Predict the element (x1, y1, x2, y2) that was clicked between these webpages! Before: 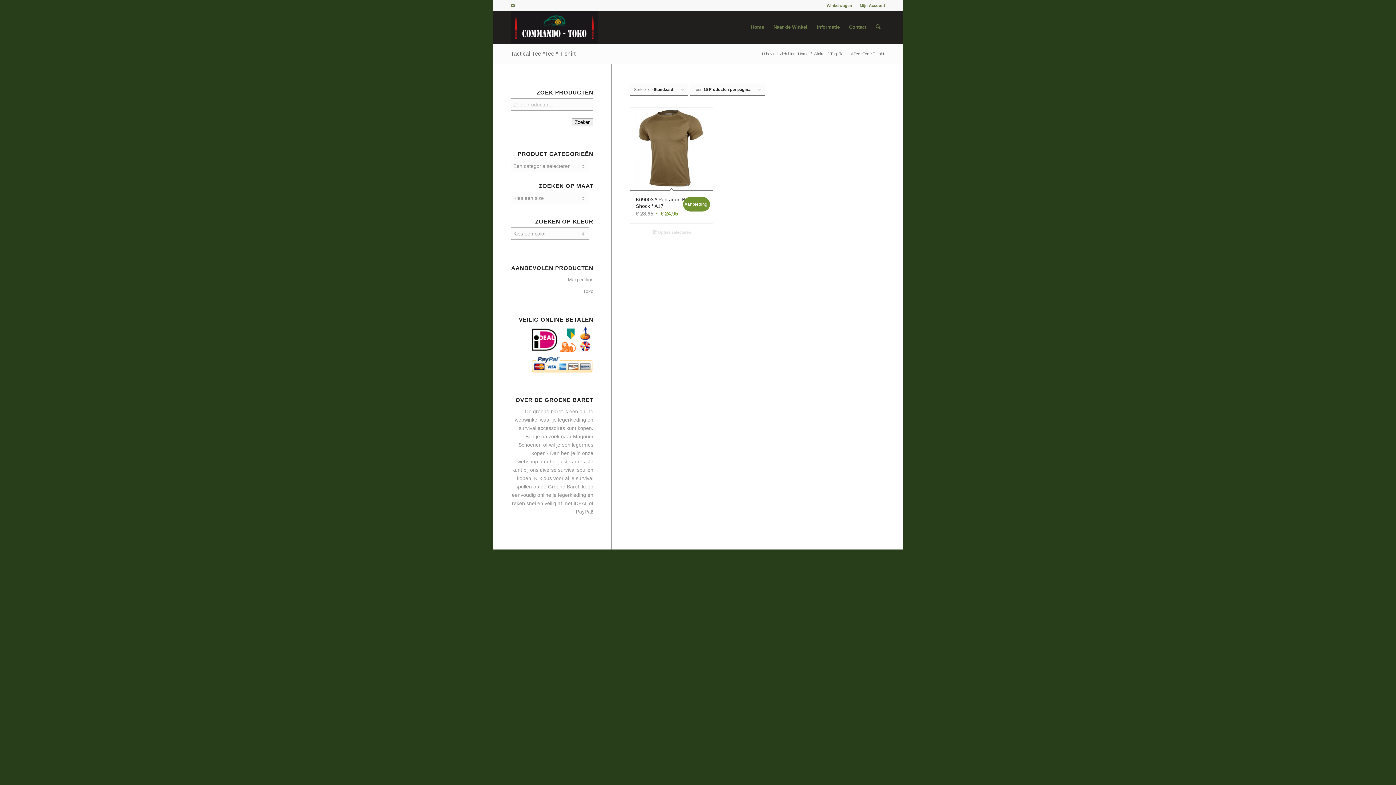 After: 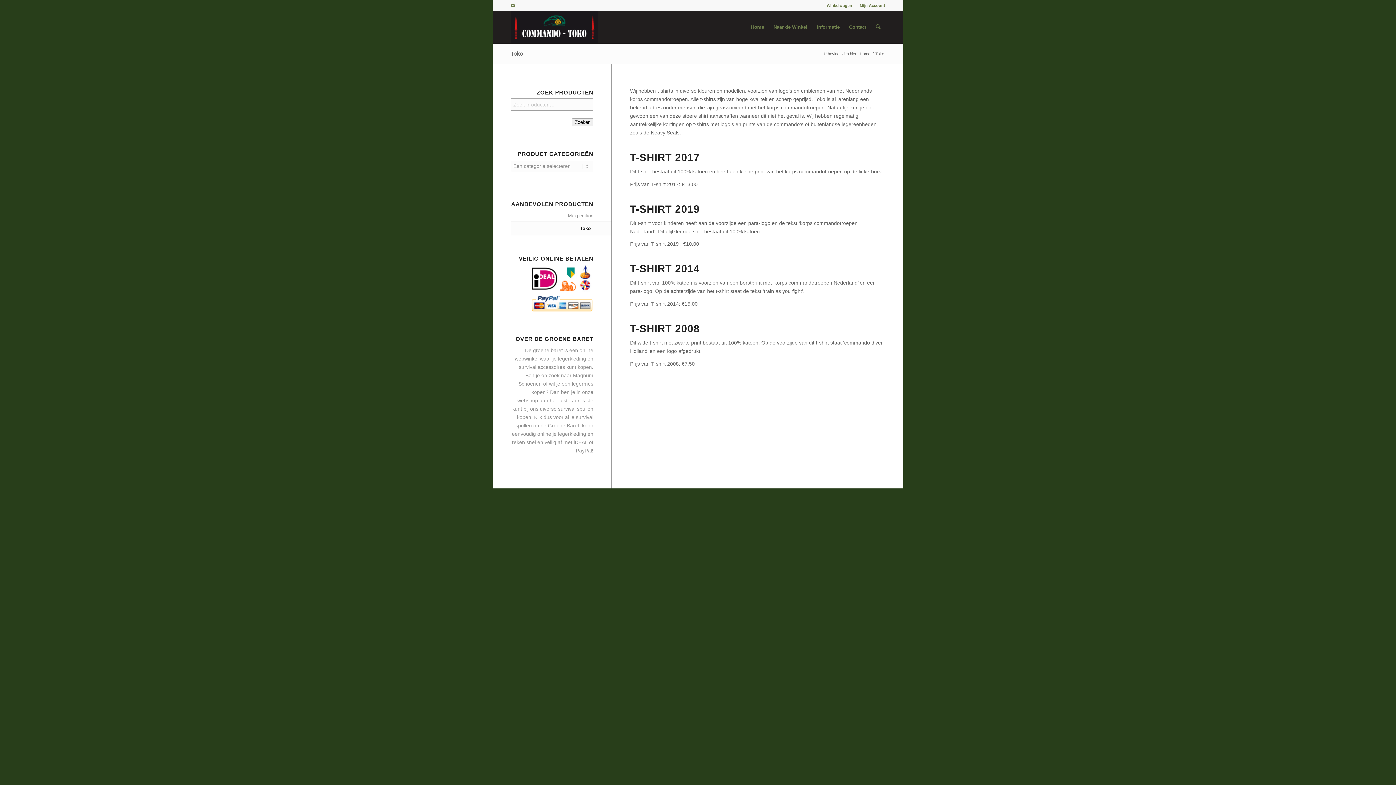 Action: bbox: (510, 285, 593, 297) label: Toko